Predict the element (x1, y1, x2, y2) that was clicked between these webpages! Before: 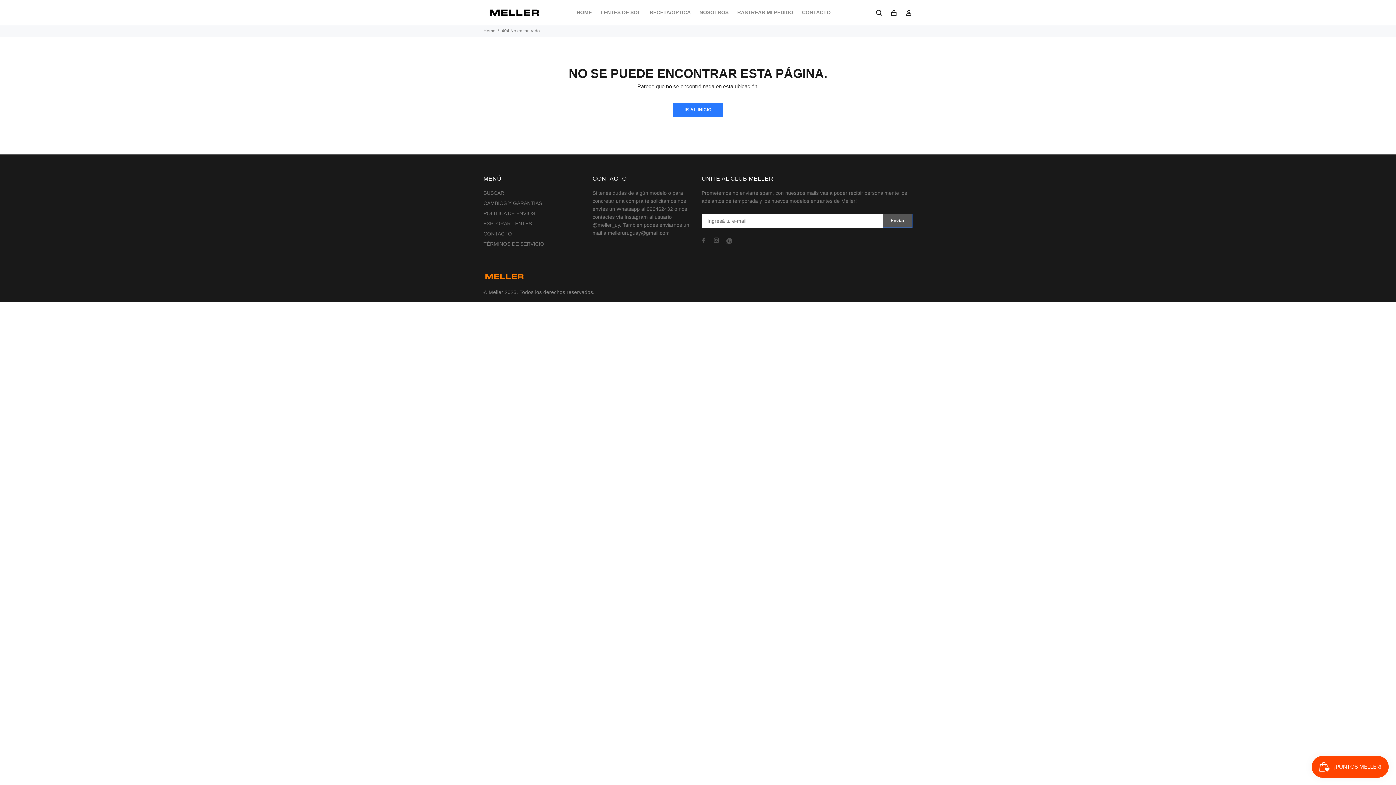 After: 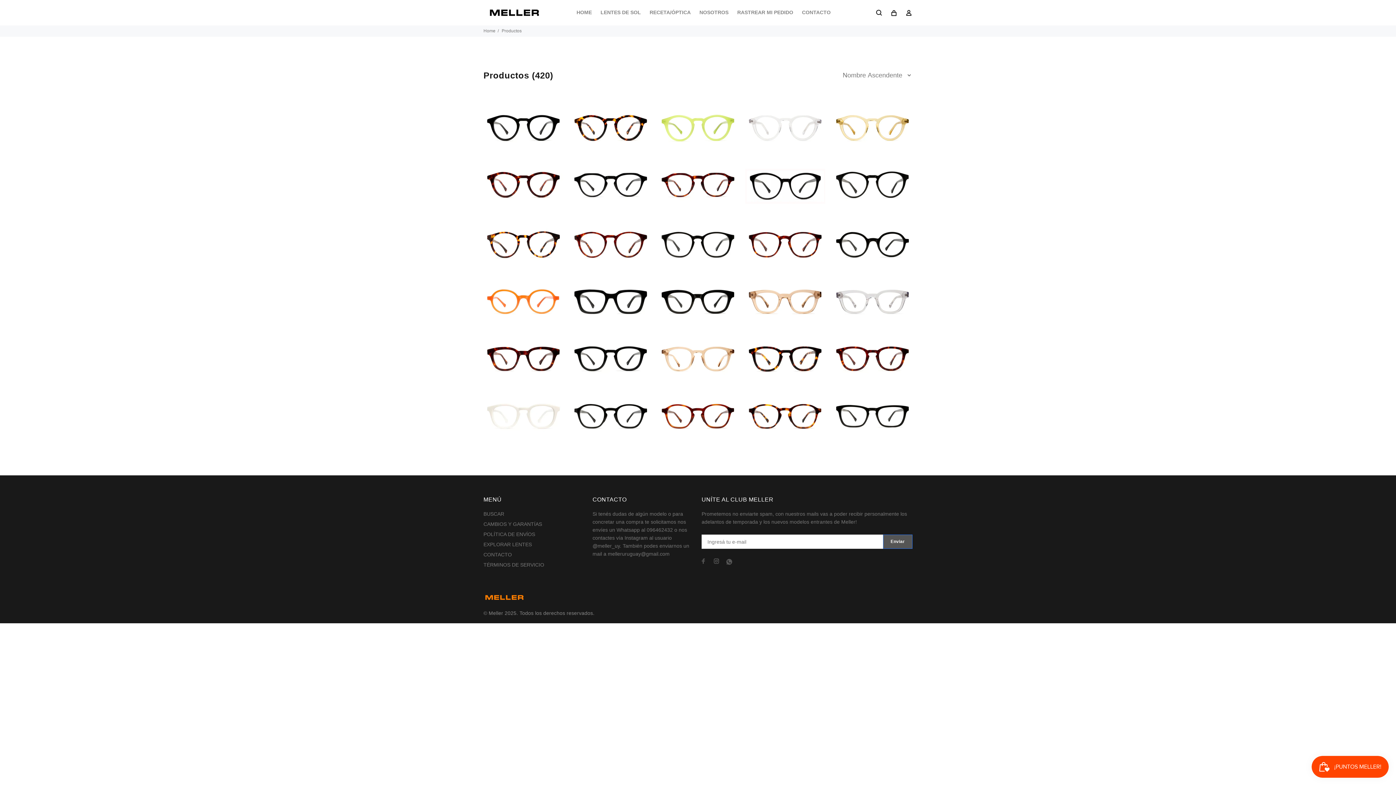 Action: label: EXPLORAR LENTES bbox: (483, 218, 532, 228)